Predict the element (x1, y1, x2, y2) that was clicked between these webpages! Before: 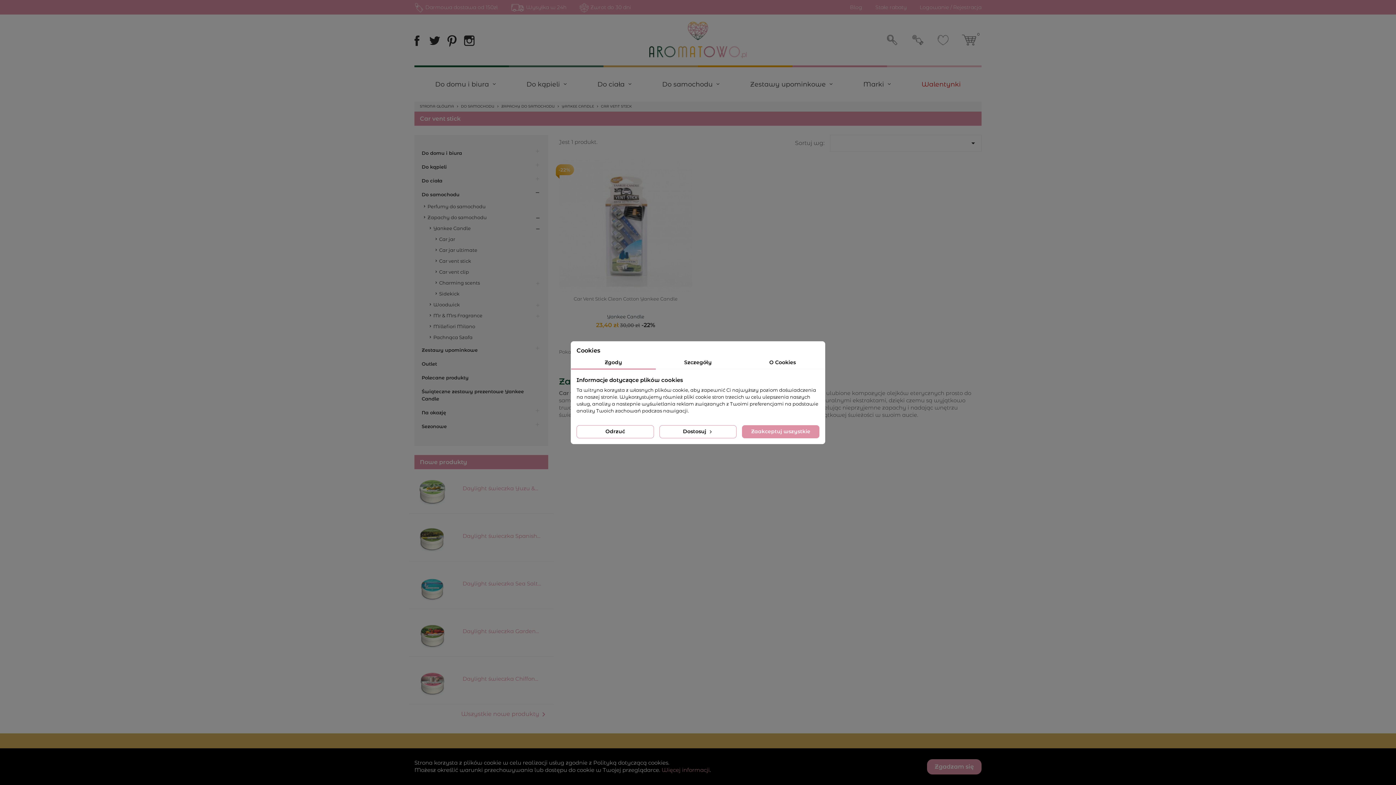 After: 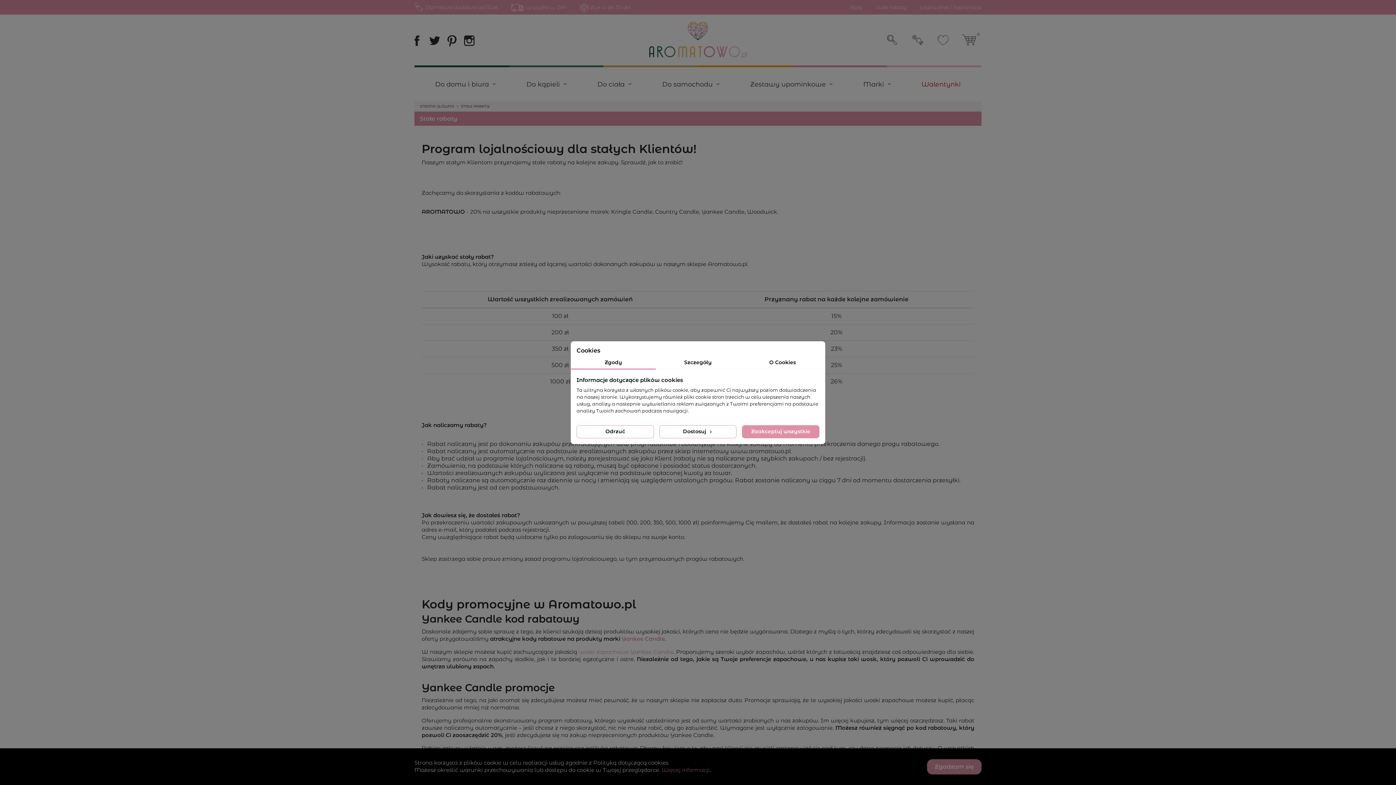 Action: label: Stałe rabaty bbox: (875, 3, 906, 10)